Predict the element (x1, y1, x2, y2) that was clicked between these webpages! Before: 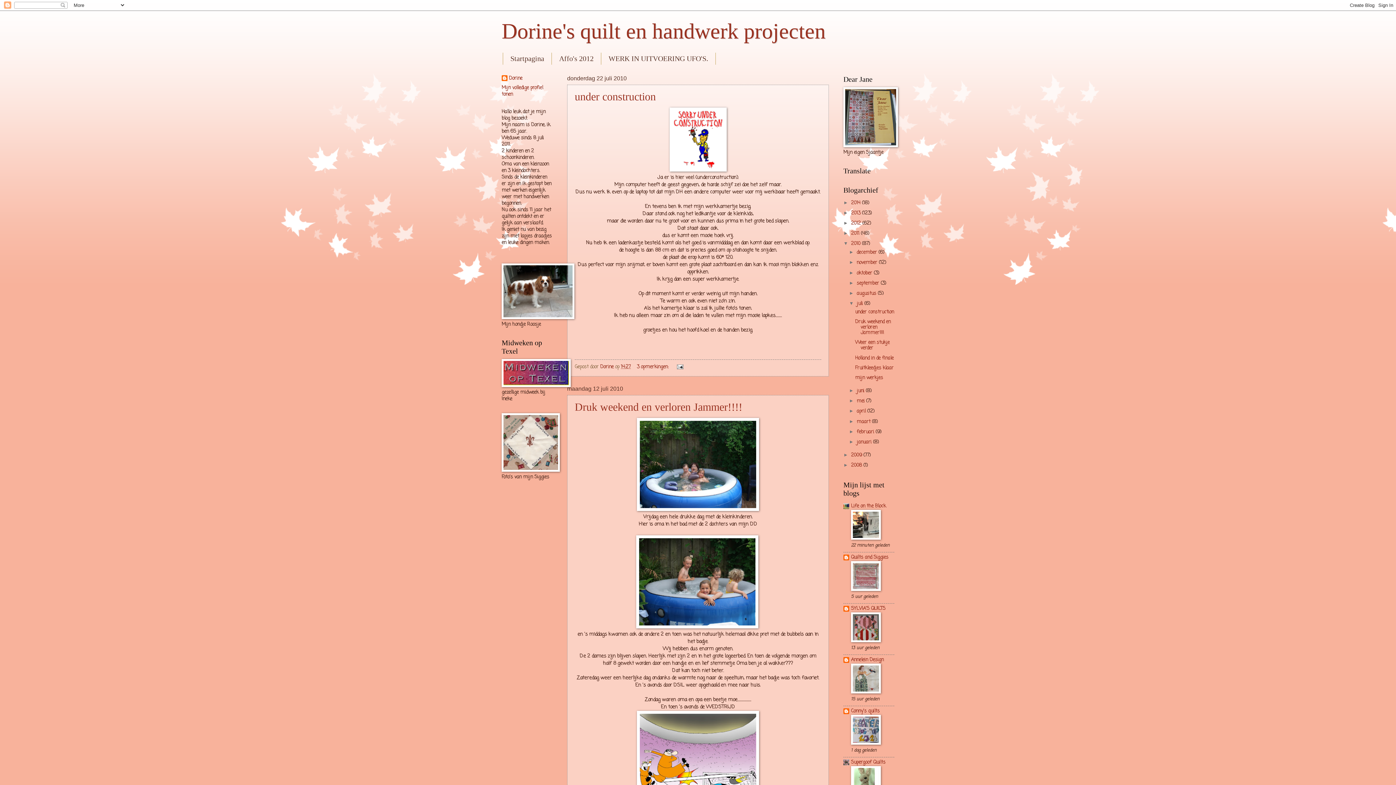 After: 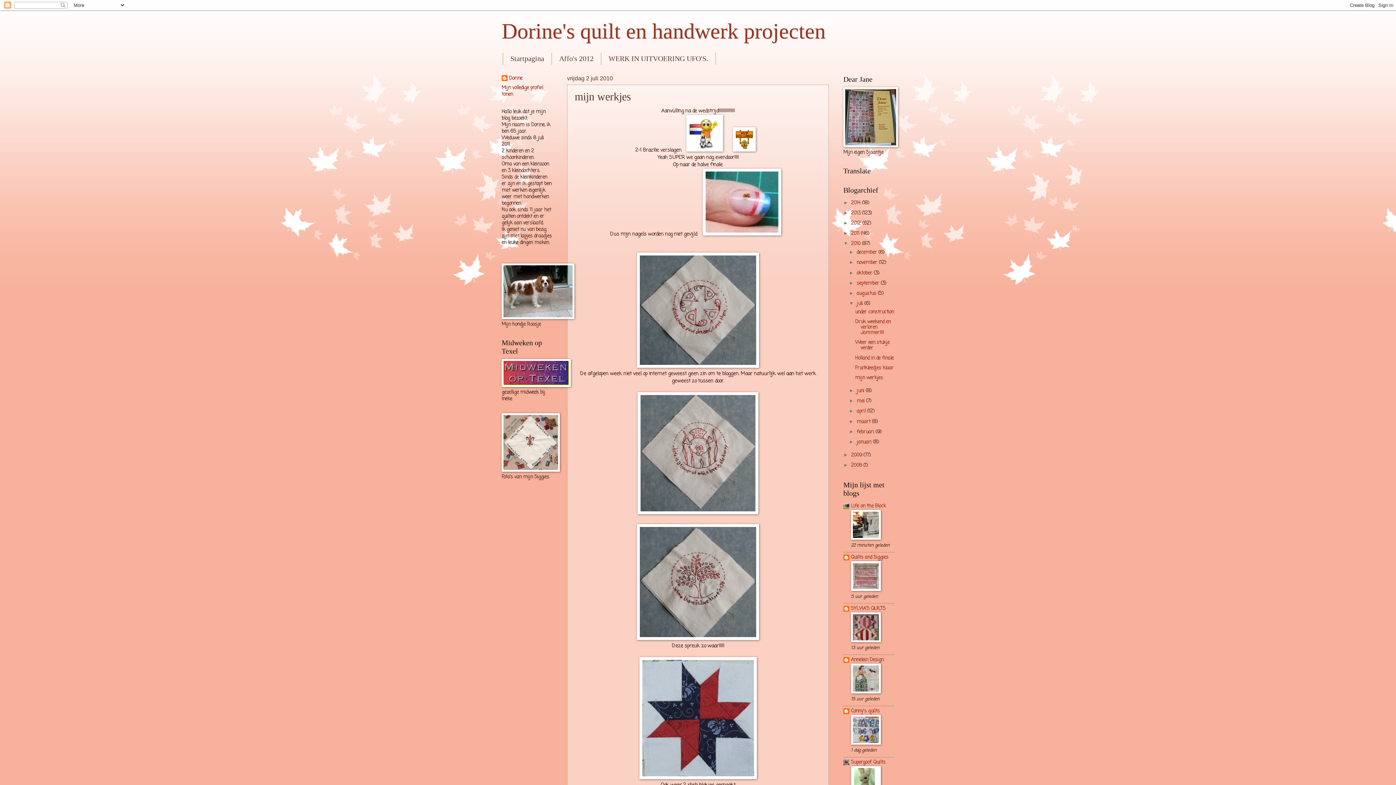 Action: label: mijn werkjes bbox: (855, 374, 883, 381)